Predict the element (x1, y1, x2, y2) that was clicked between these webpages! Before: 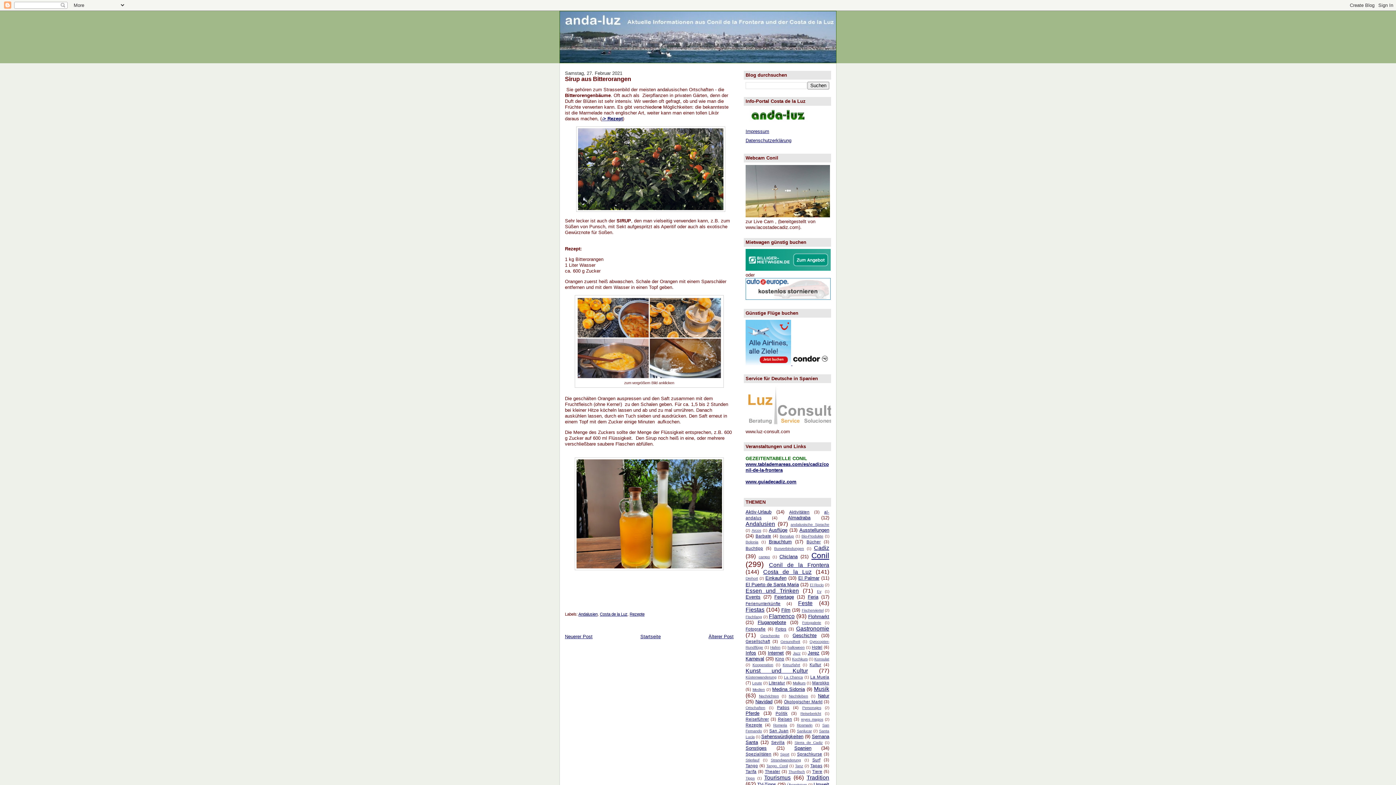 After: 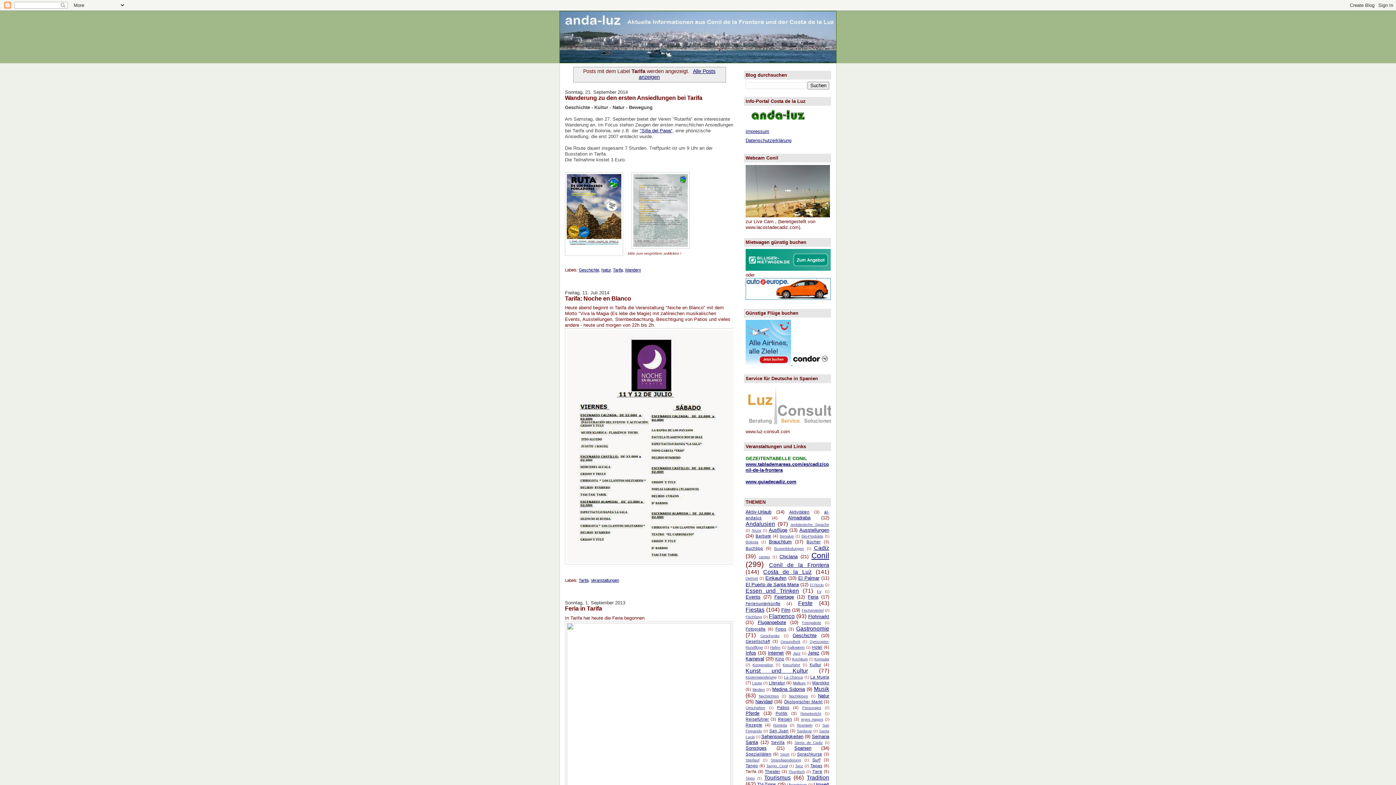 Action: bbox: (745, 769, 756, 774) label: Tarifa